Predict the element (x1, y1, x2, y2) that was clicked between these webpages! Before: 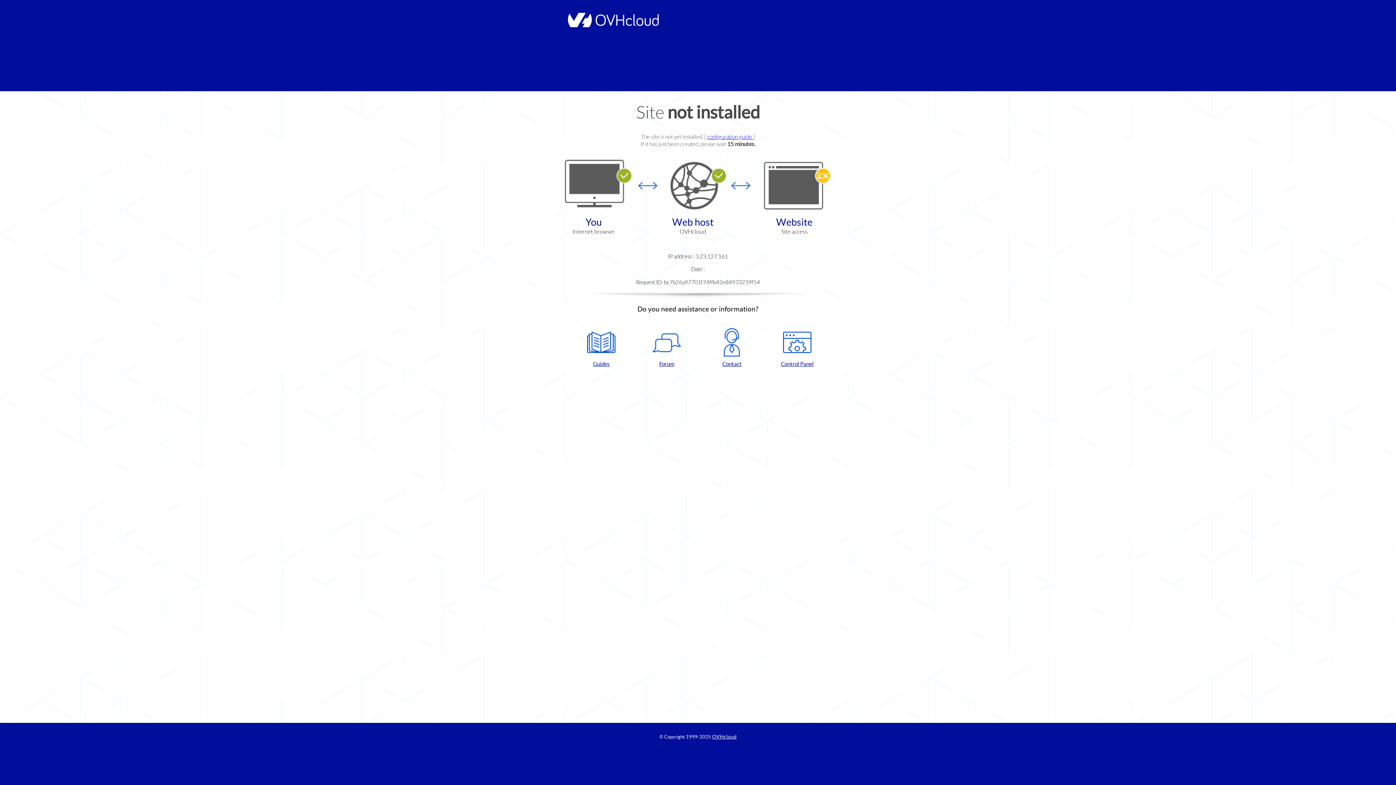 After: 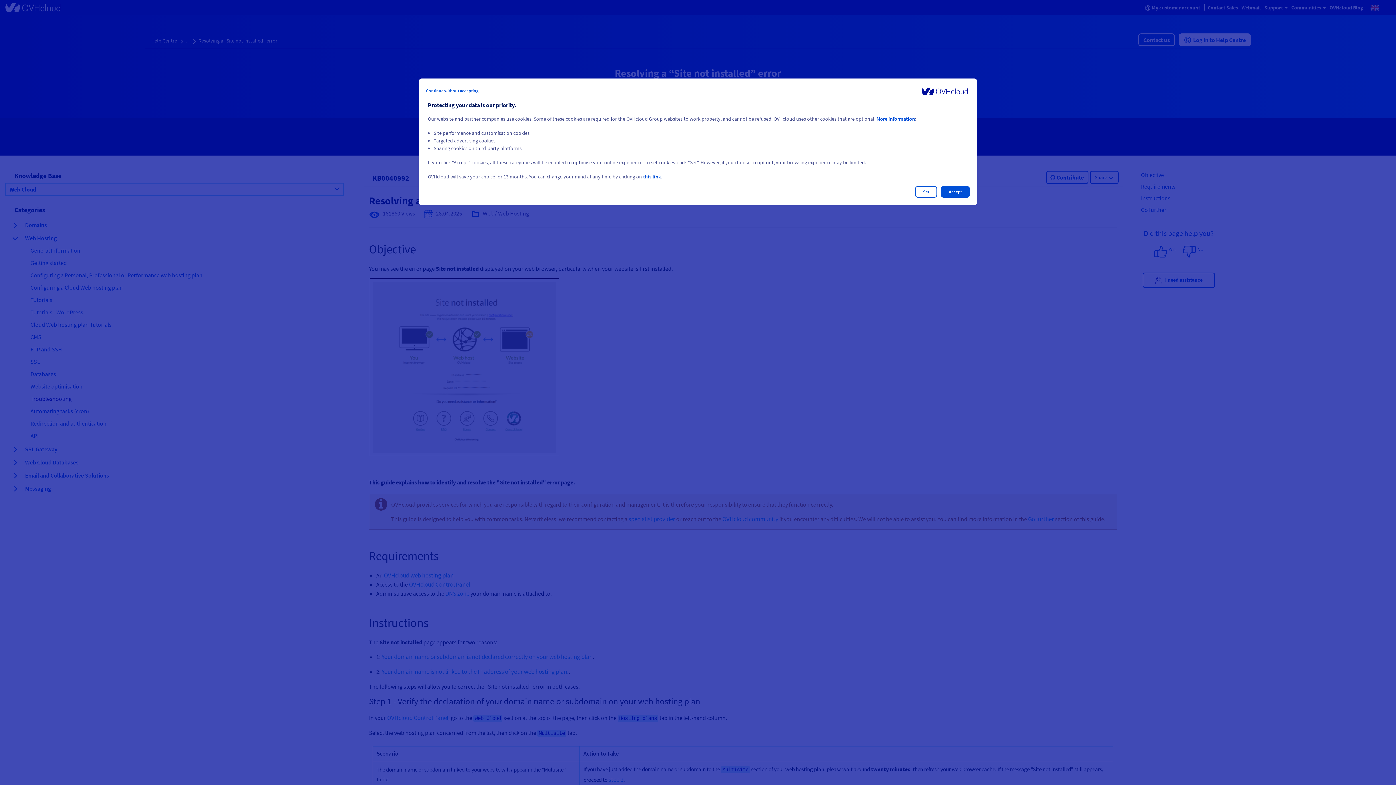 Action: label: configuration guide  bbox: (707, 133, 753, 140)